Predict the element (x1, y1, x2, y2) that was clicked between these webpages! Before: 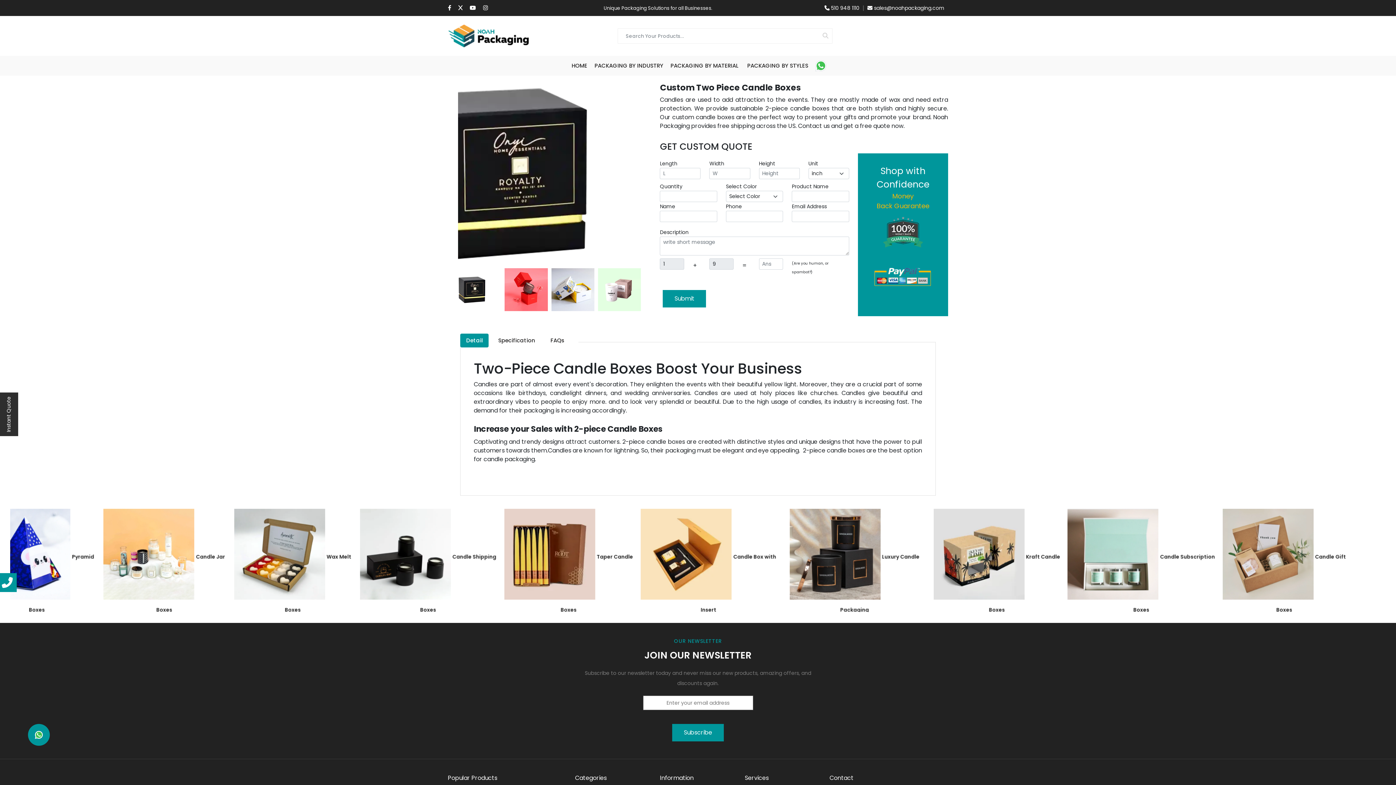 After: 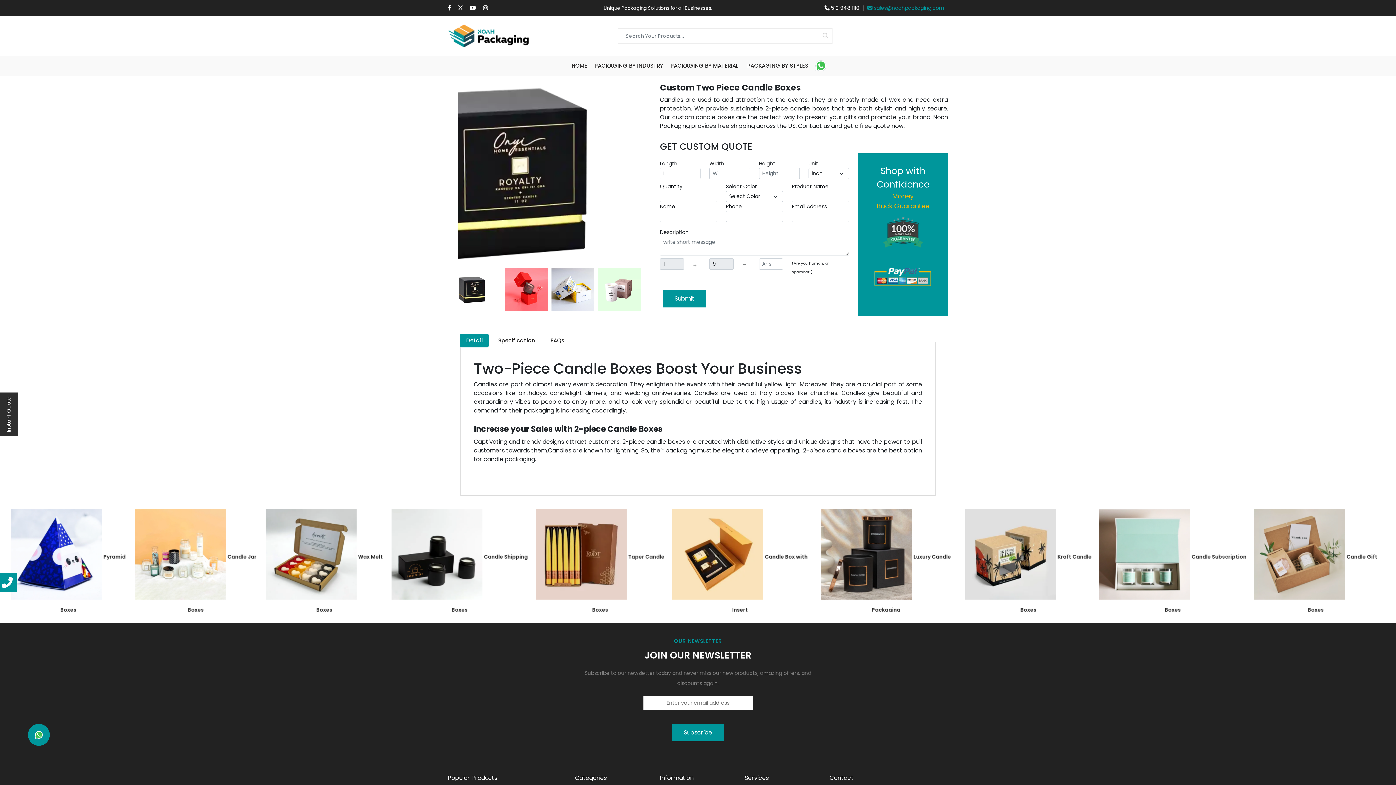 Action: label:  sales@noahpackaging.com bbox: (867, 4, 944, 11)